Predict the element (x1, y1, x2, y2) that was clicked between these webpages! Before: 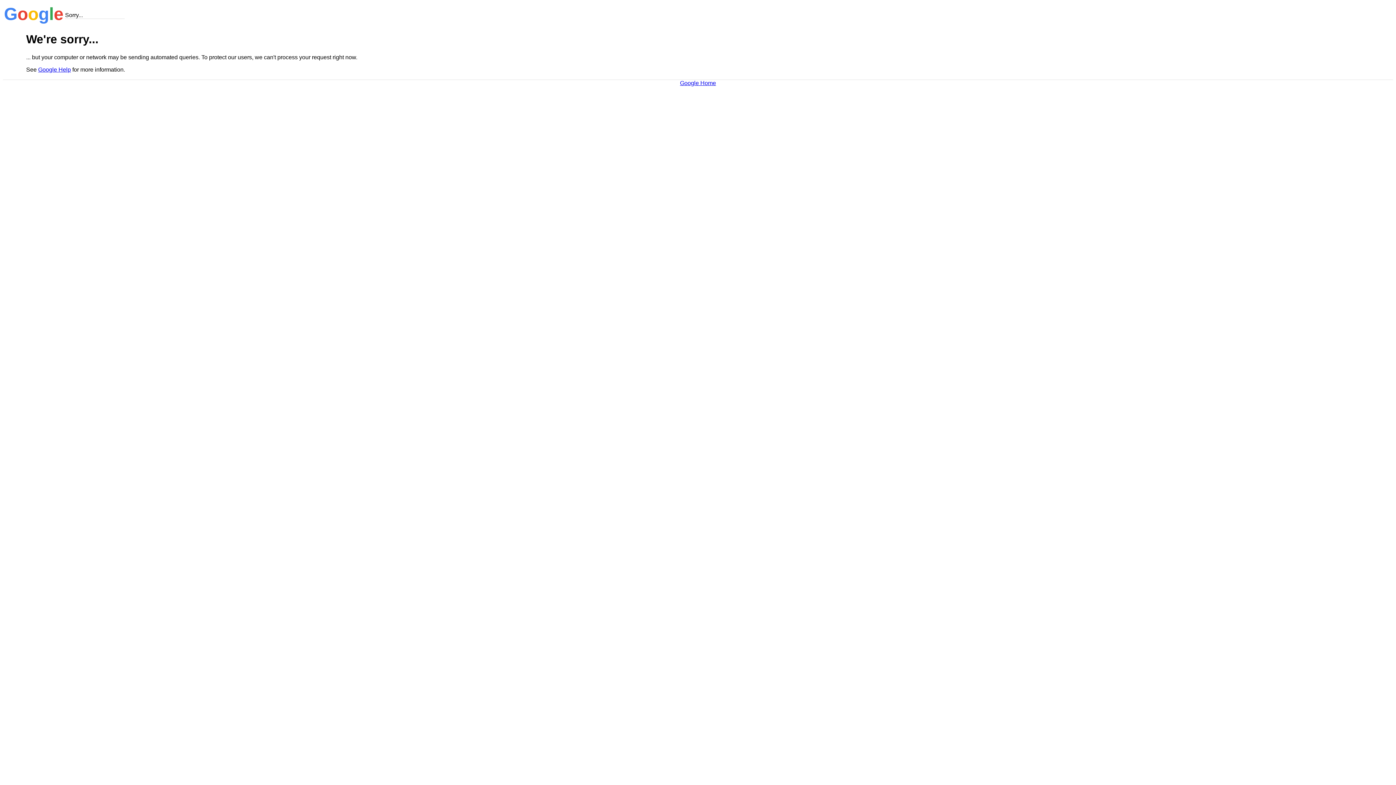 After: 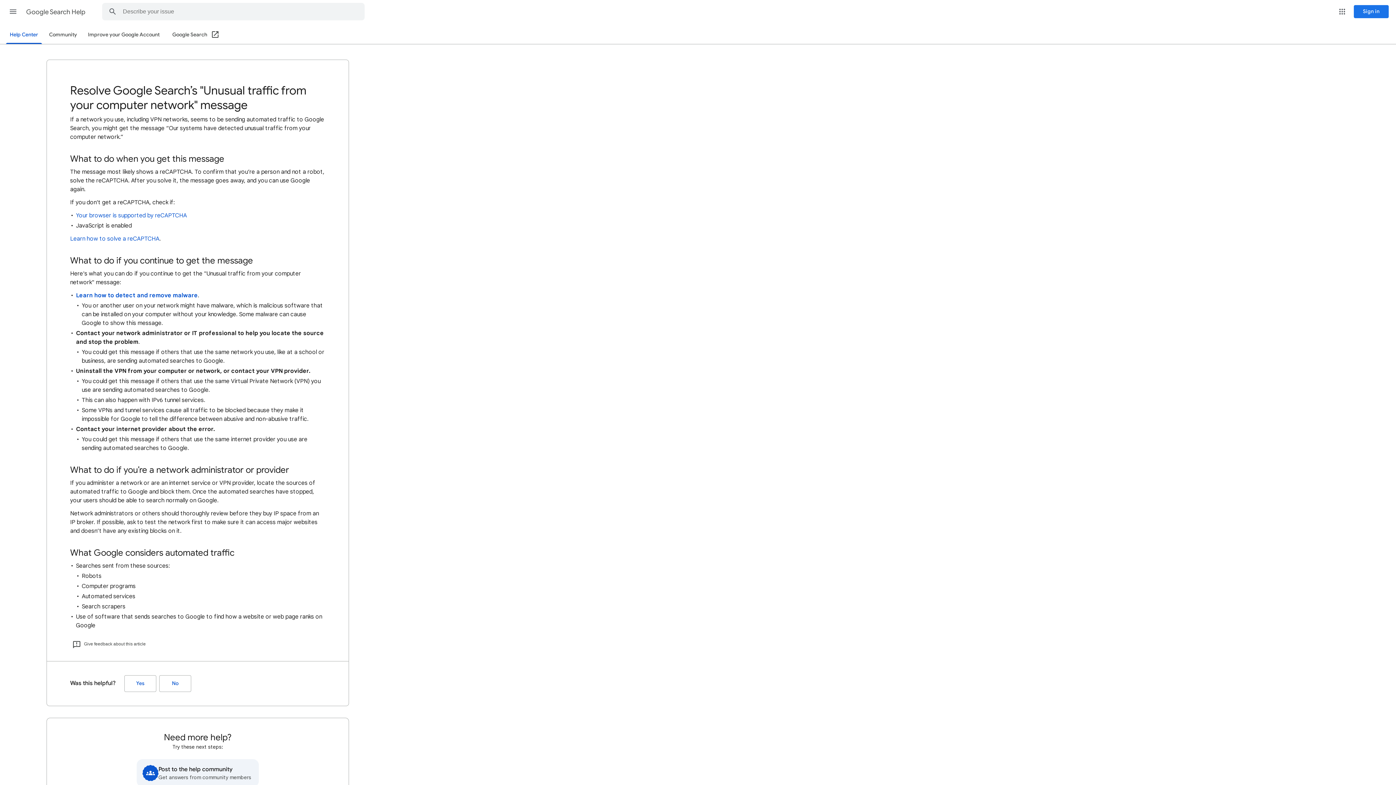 Action: bbox: (38, 66, 70, 72) label: Google Help